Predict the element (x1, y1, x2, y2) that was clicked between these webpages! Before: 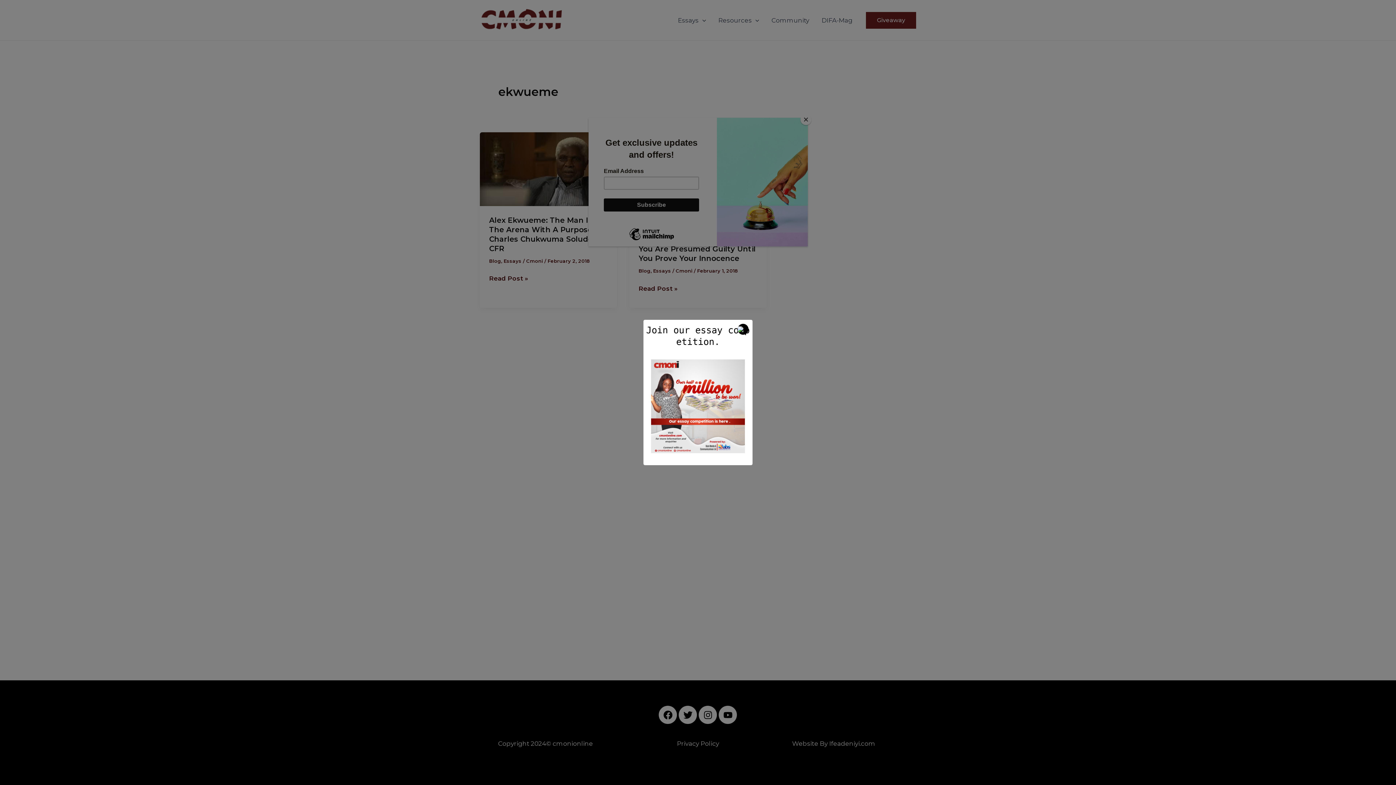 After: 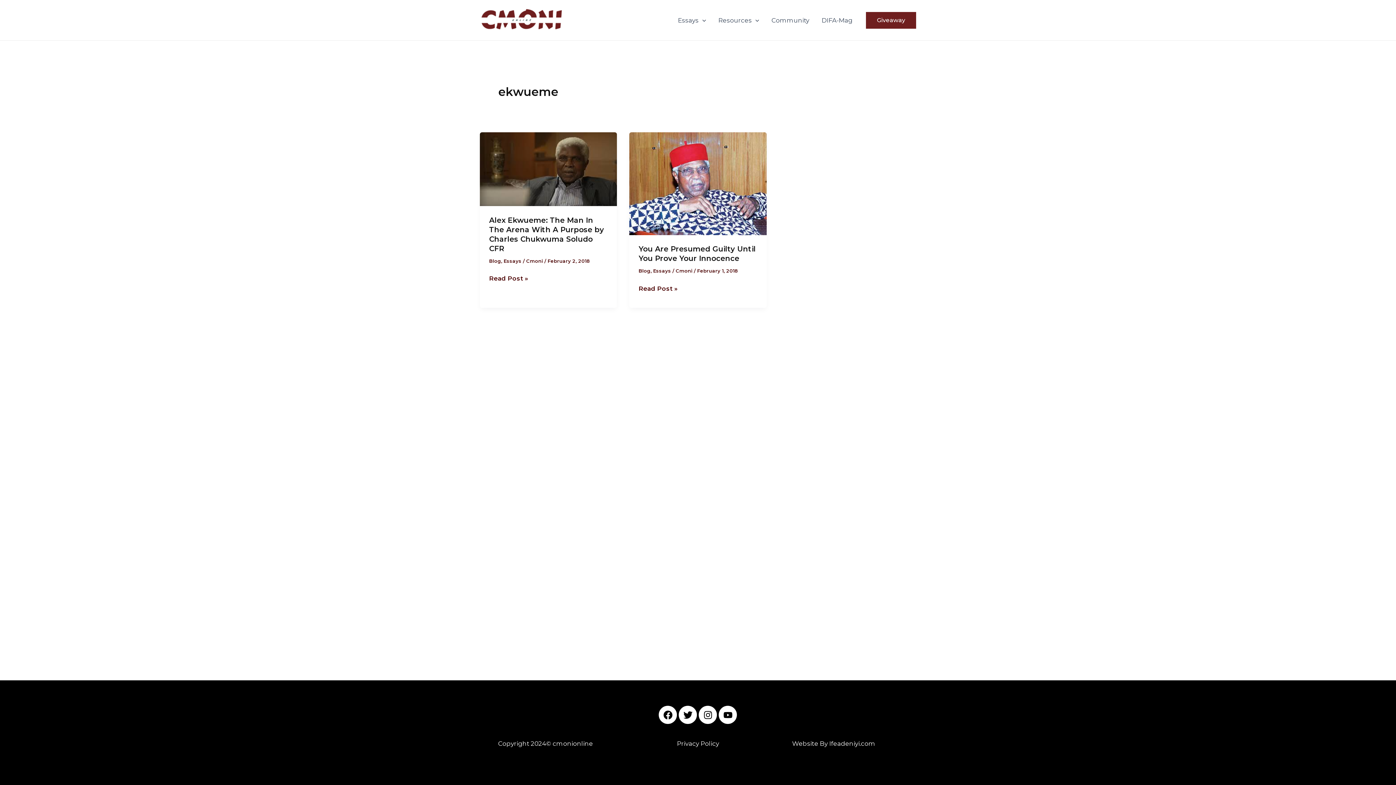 Action: bbox: (800, 114, 811, 125) label: Close